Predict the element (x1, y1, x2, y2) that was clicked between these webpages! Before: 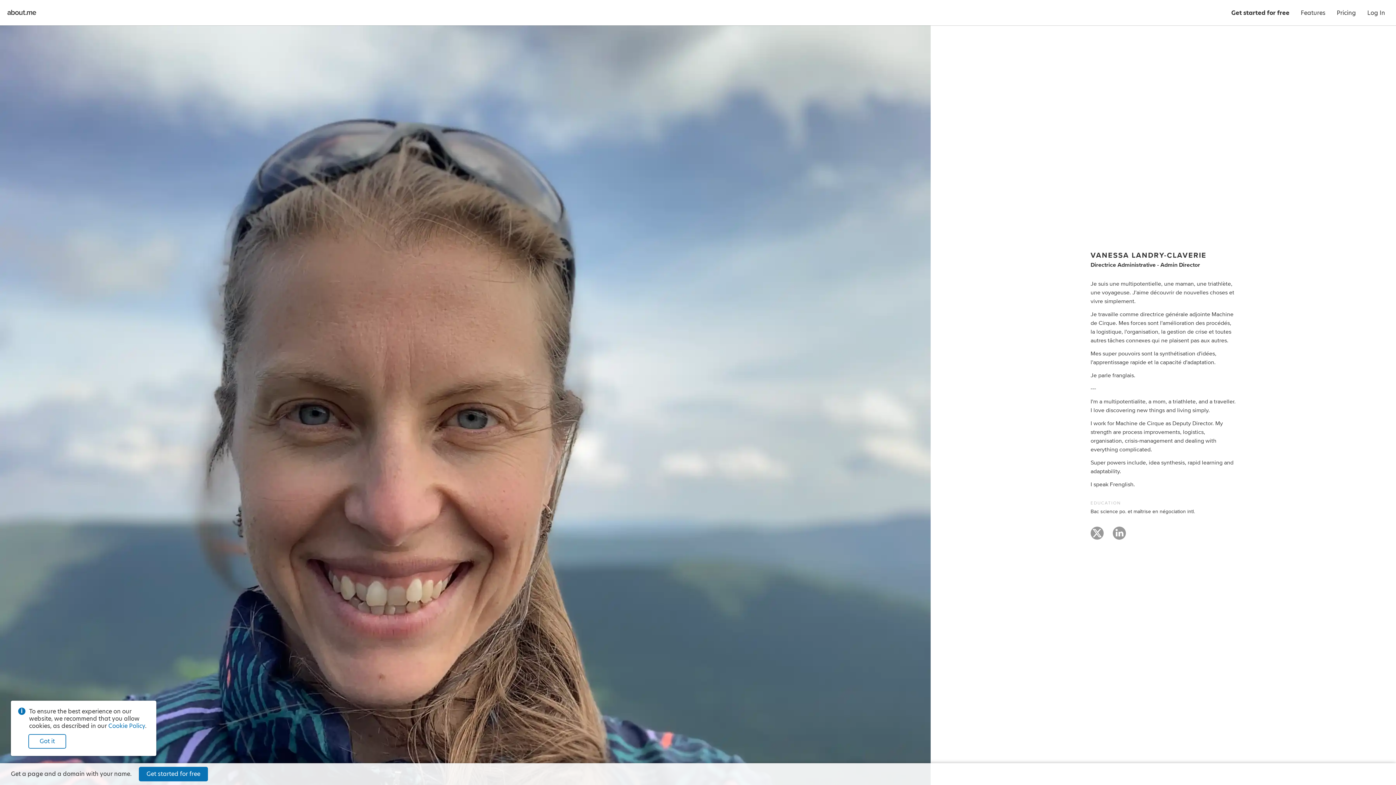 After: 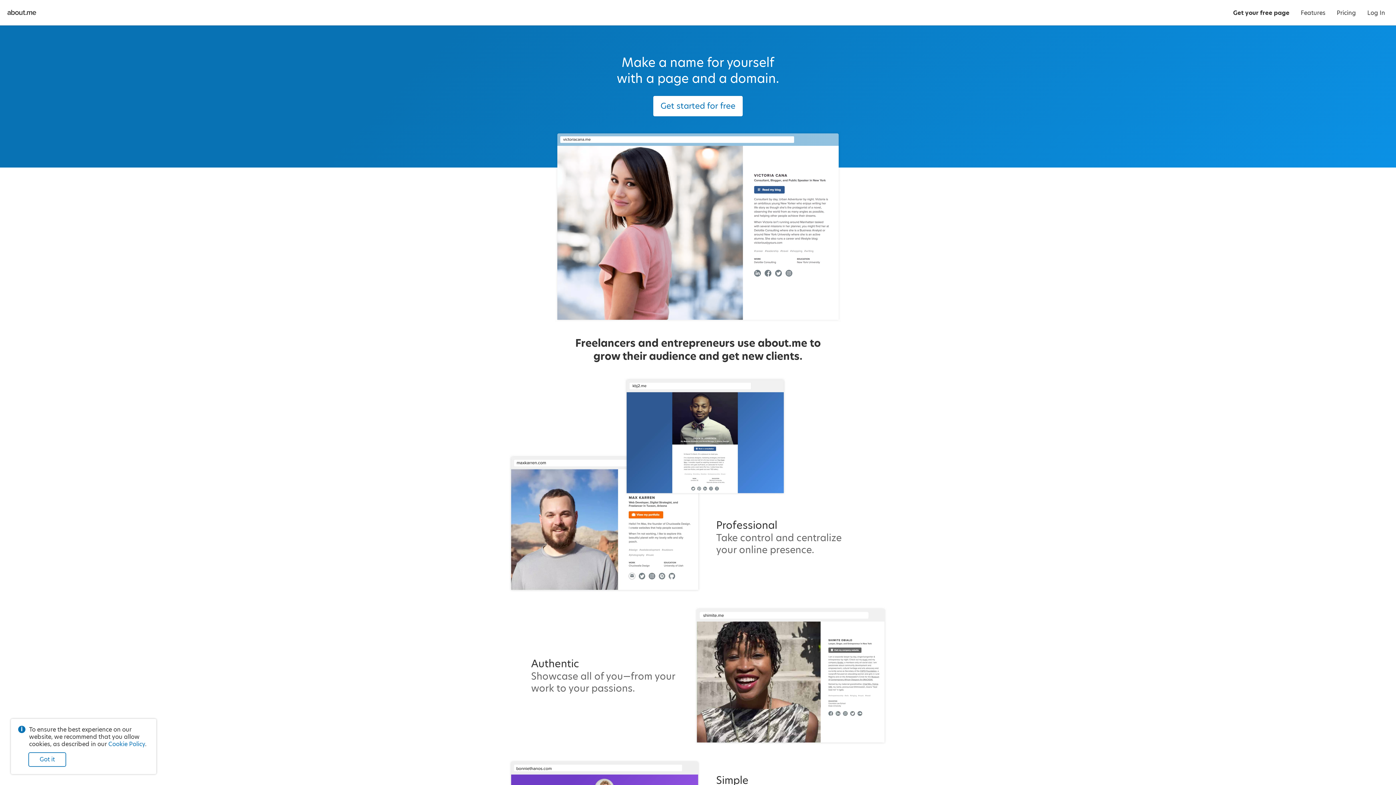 Action: bbox: (1226, 0, 1295, 25) label: Get started for free